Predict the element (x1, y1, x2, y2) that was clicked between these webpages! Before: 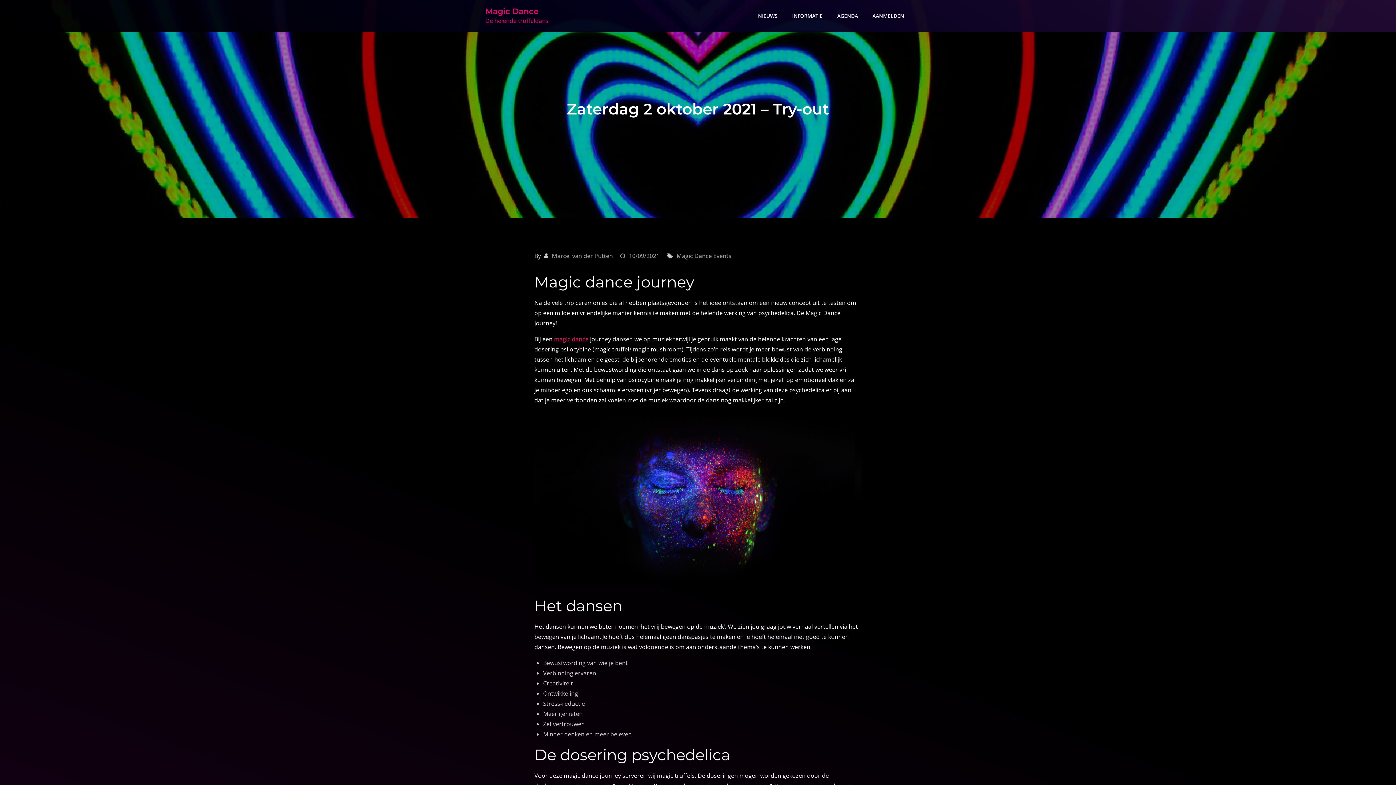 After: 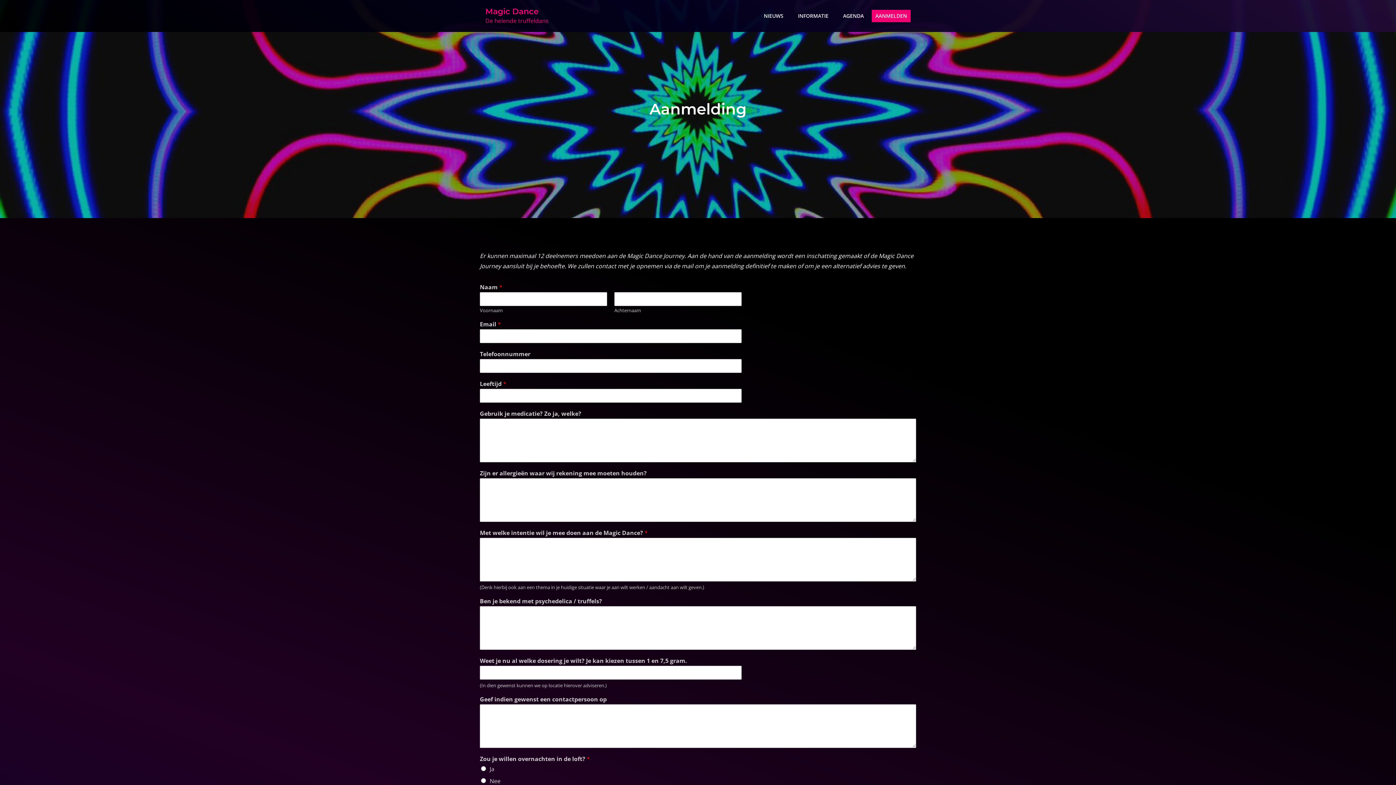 Action: label: AANMELDEN bbox: (866, 0, 910, 32)